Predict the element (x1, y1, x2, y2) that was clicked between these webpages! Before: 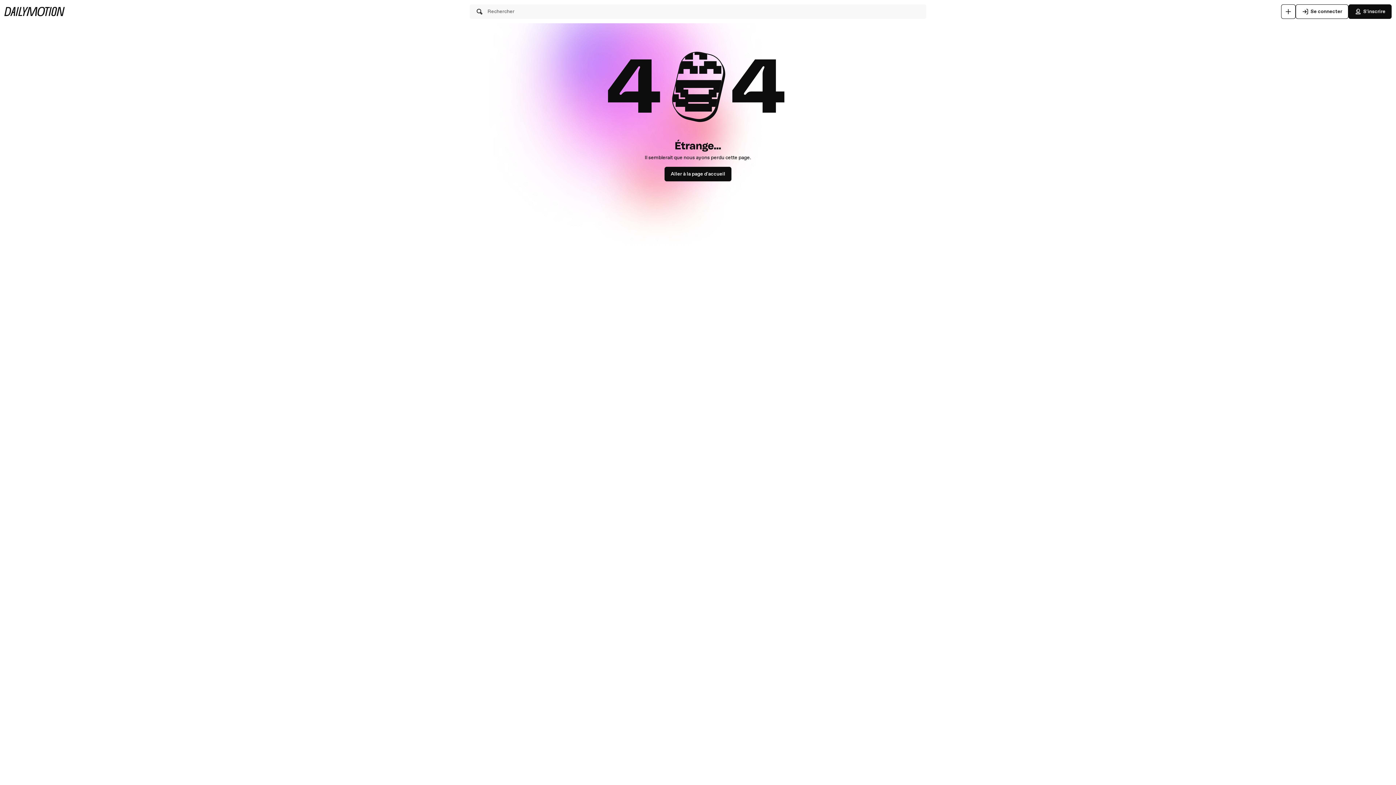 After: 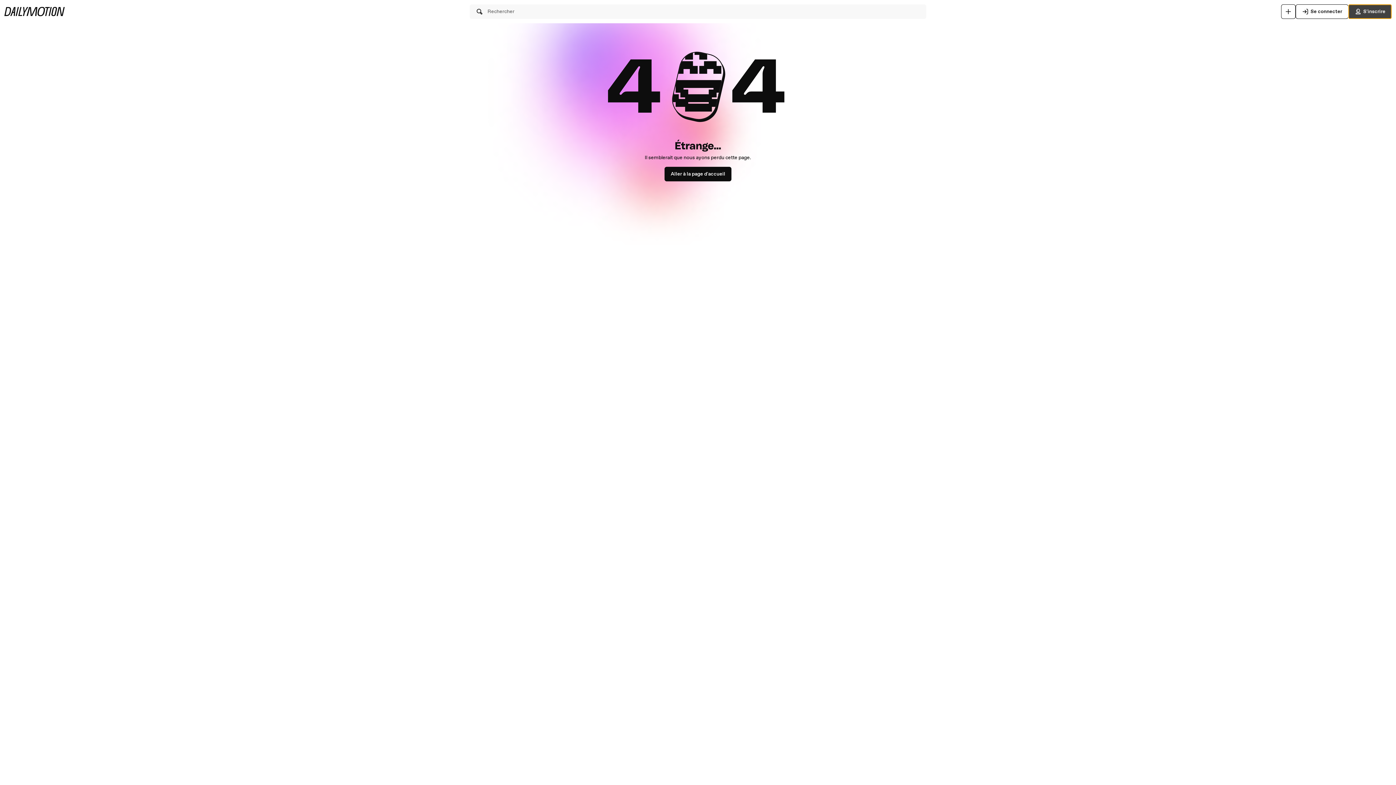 Action: label: S'inscrire bbox: (1348, 4, 1392, 18)